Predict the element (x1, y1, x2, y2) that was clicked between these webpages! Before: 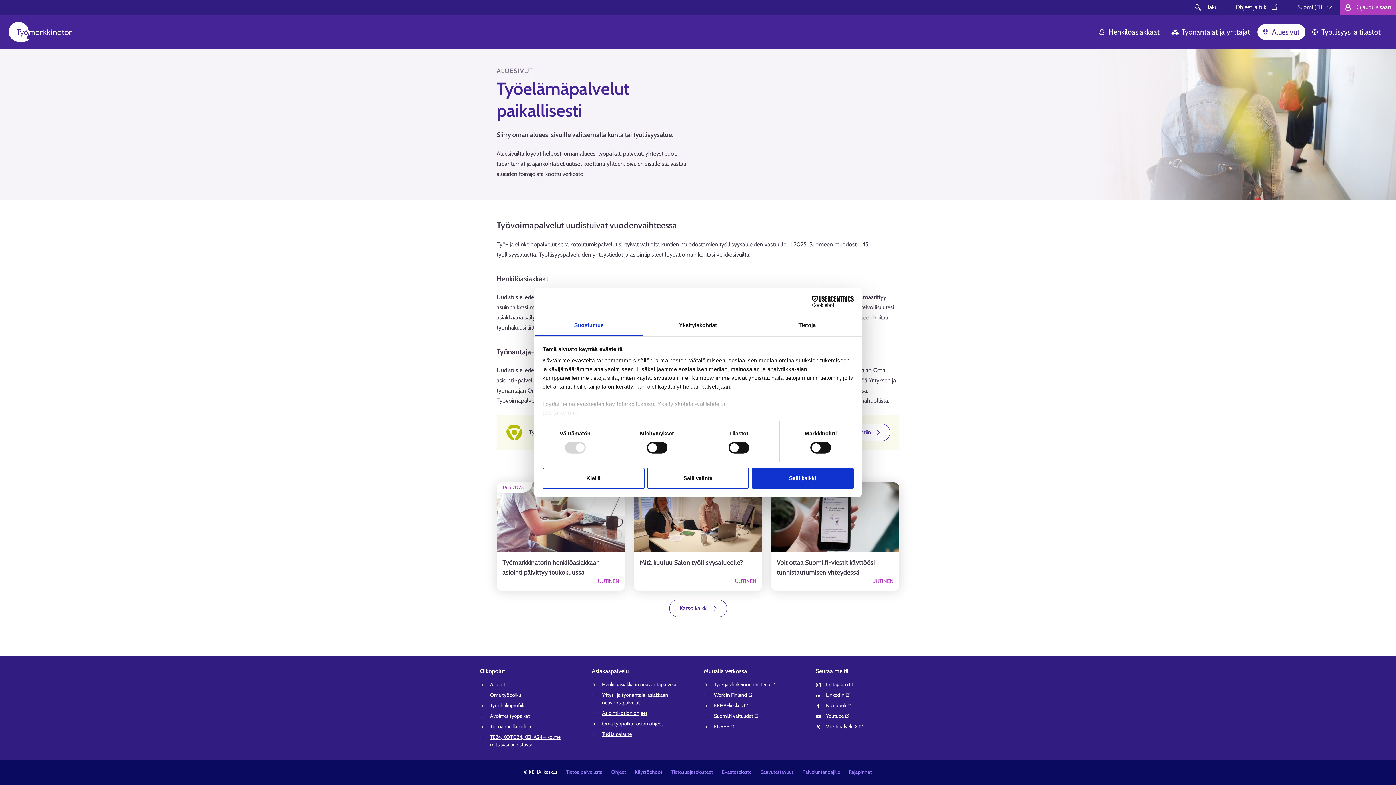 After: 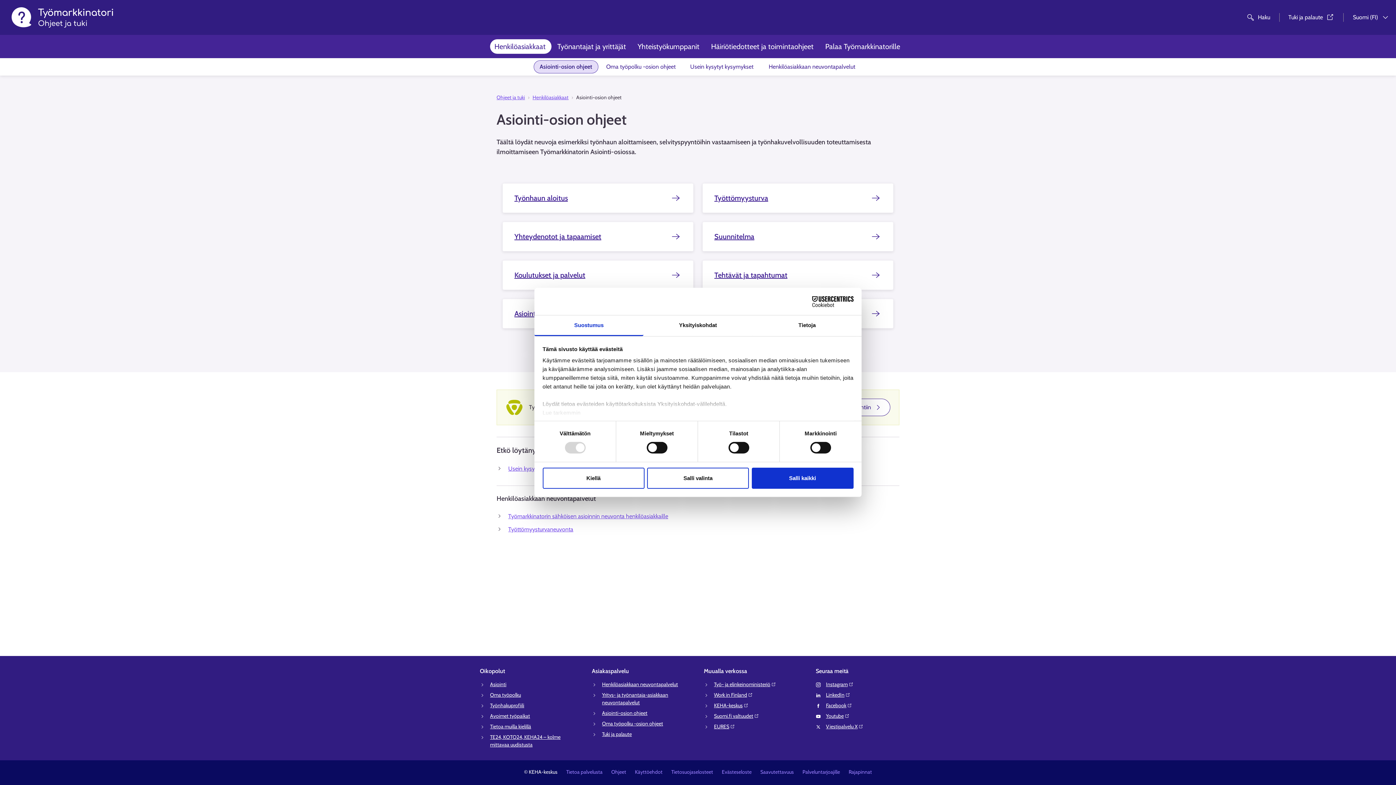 Action: bbox: (602, 710, 647, 716) label: Asiointi-osion ohjeet